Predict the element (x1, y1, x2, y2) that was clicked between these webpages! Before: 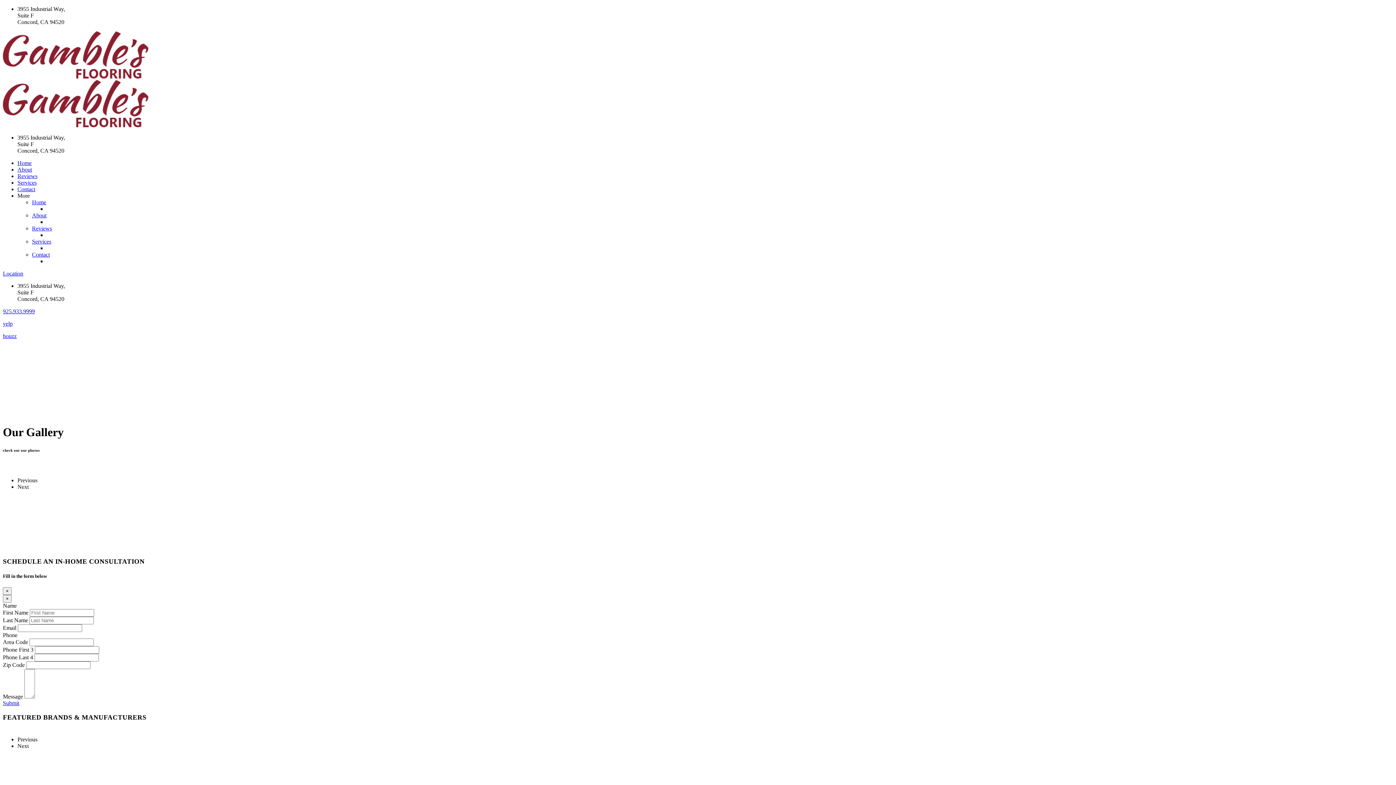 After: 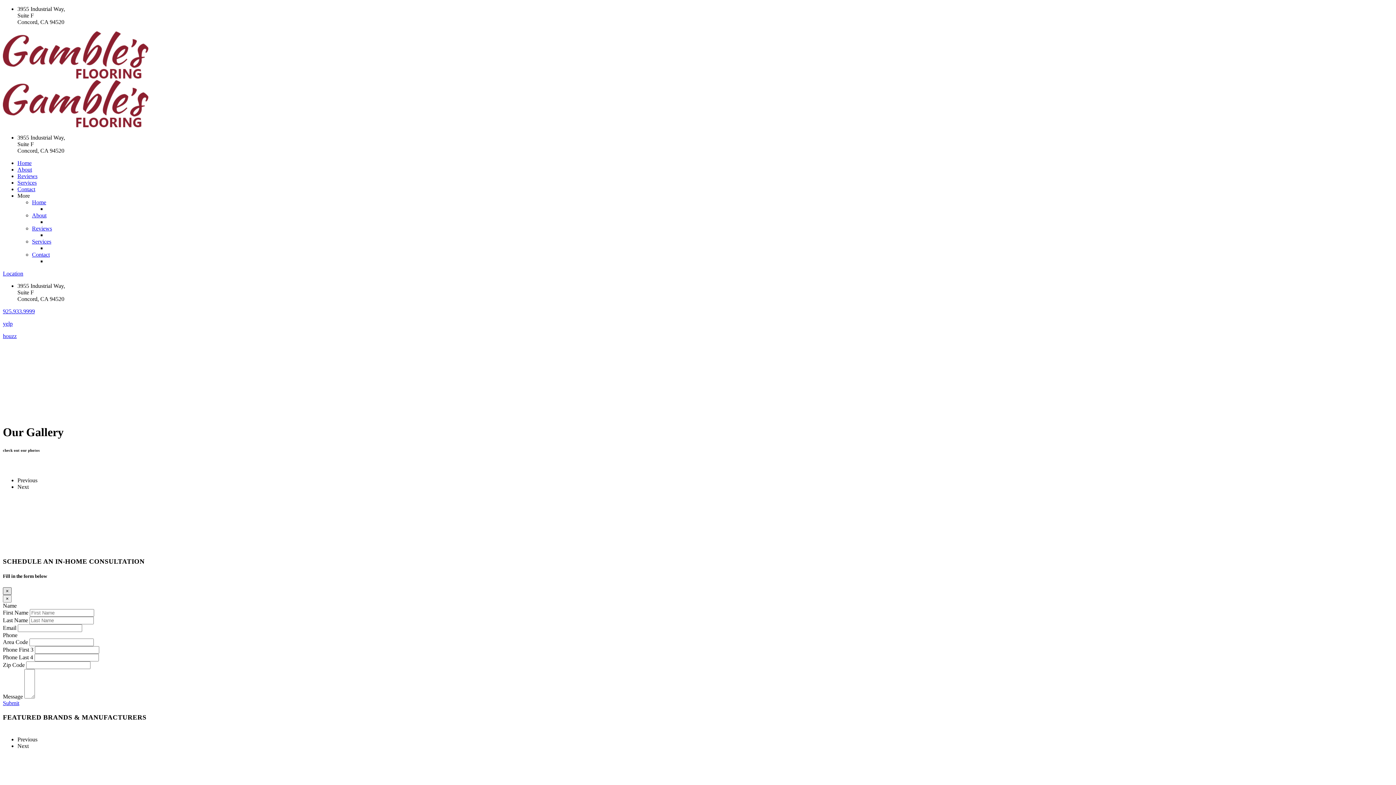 Action: bbox: (2, 587, 11, 595) label: ×